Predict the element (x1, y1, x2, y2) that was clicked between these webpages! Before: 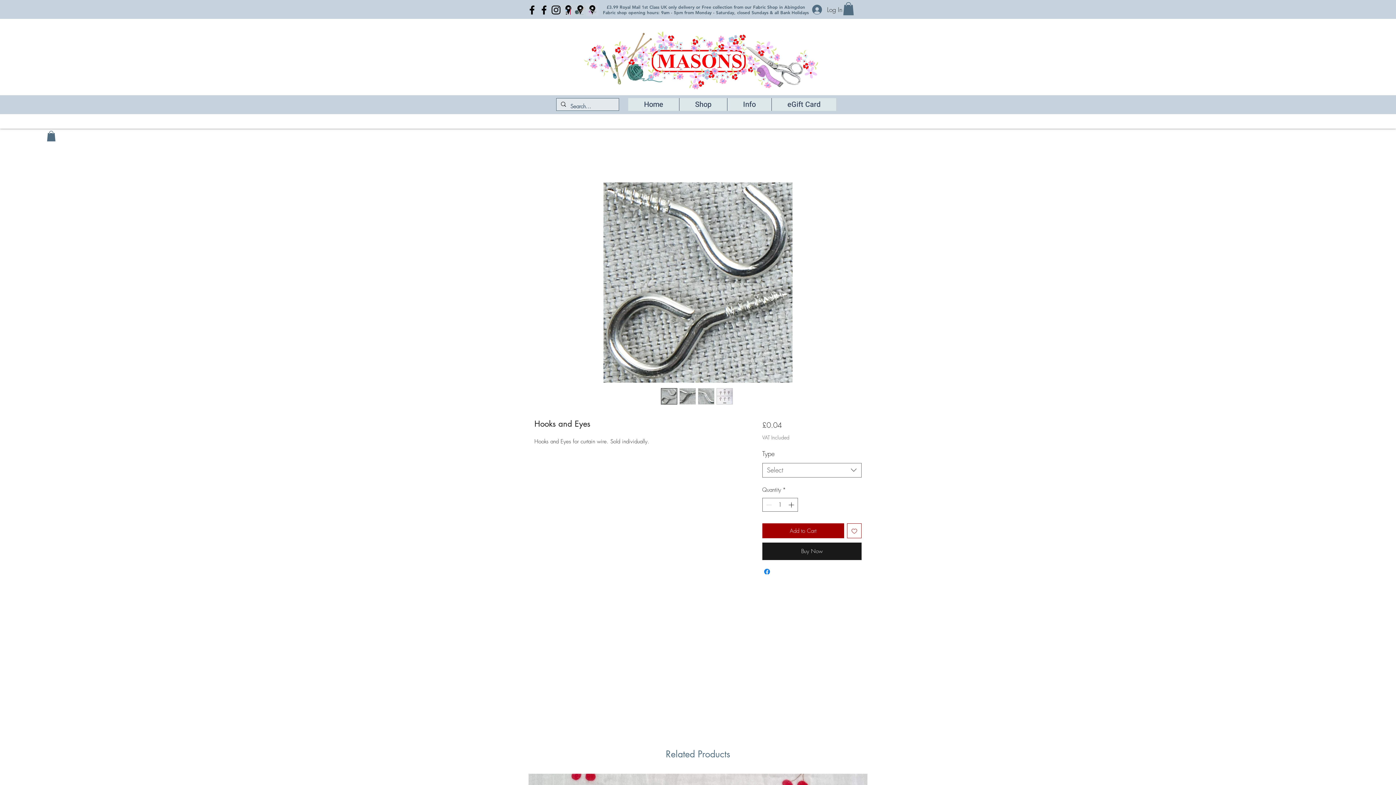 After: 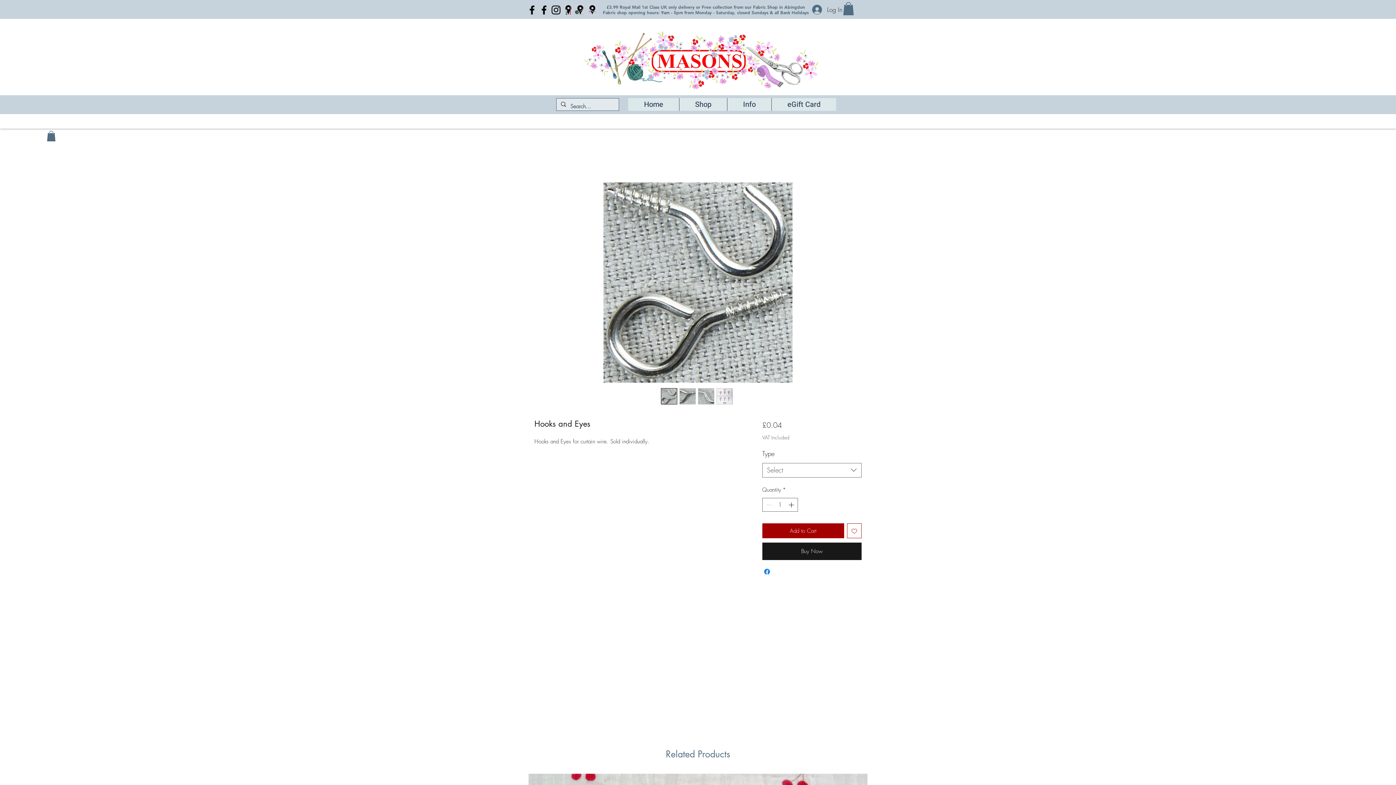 Action: bbox: (550, 4, 562, 16) label: Instagram